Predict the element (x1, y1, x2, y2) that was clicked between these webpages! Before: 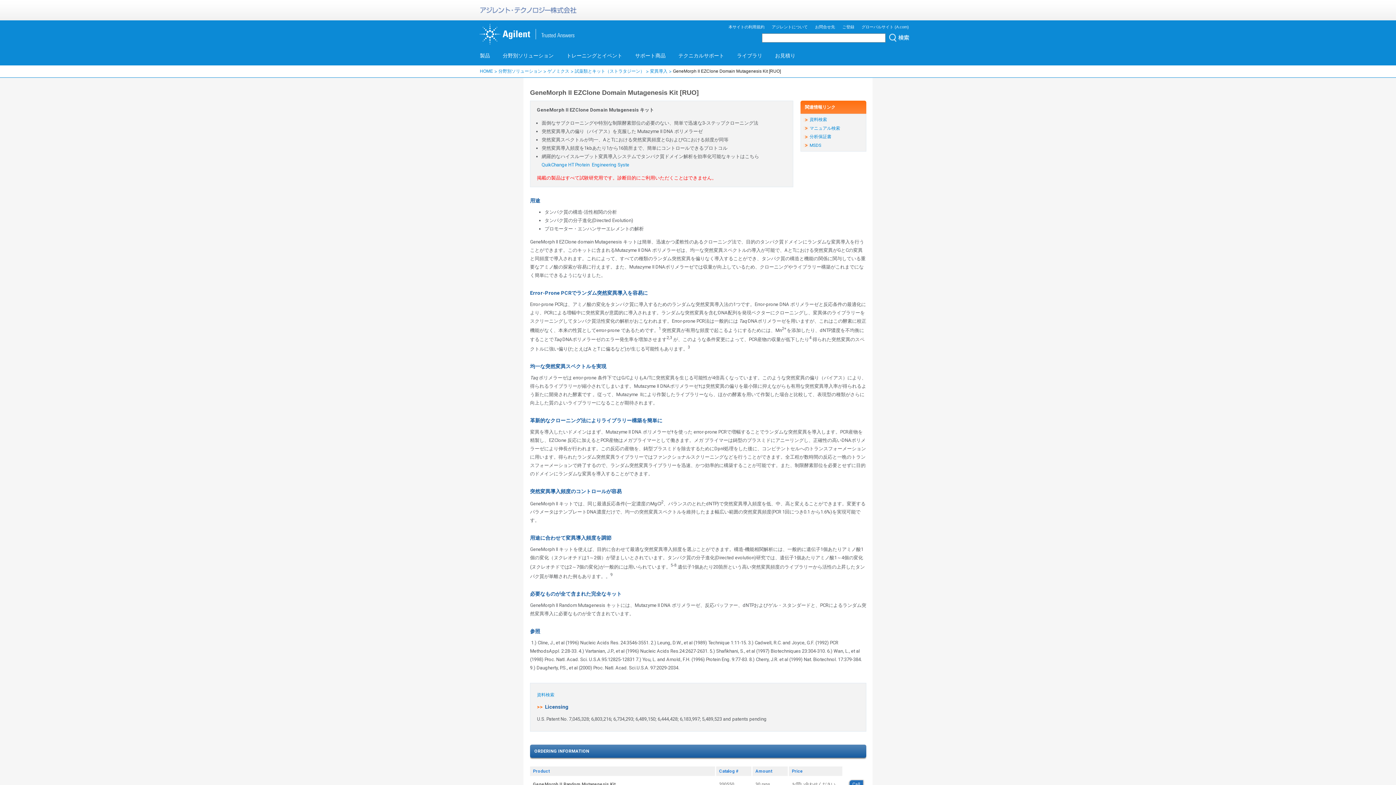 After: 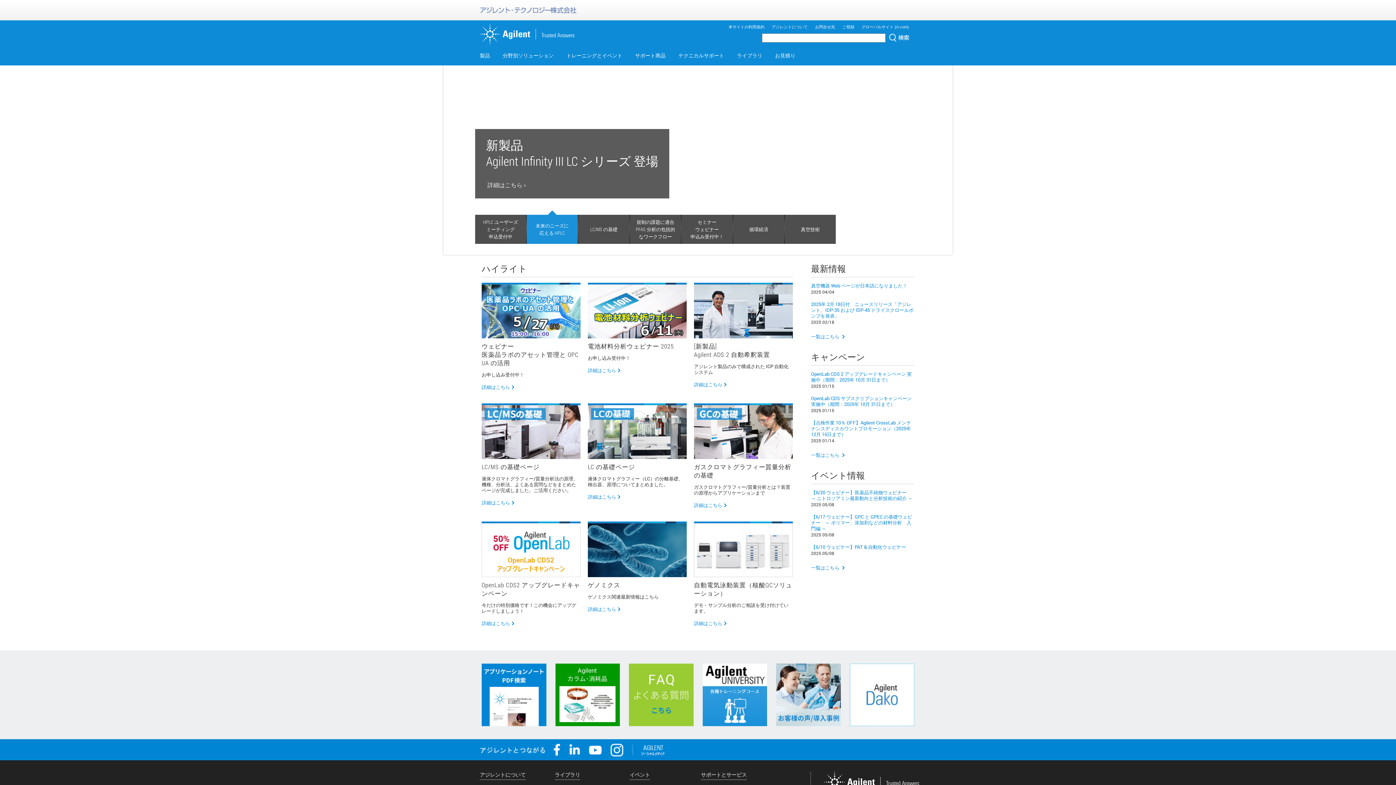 Action: bbox: (480, 68, 493, 73) label: HOME